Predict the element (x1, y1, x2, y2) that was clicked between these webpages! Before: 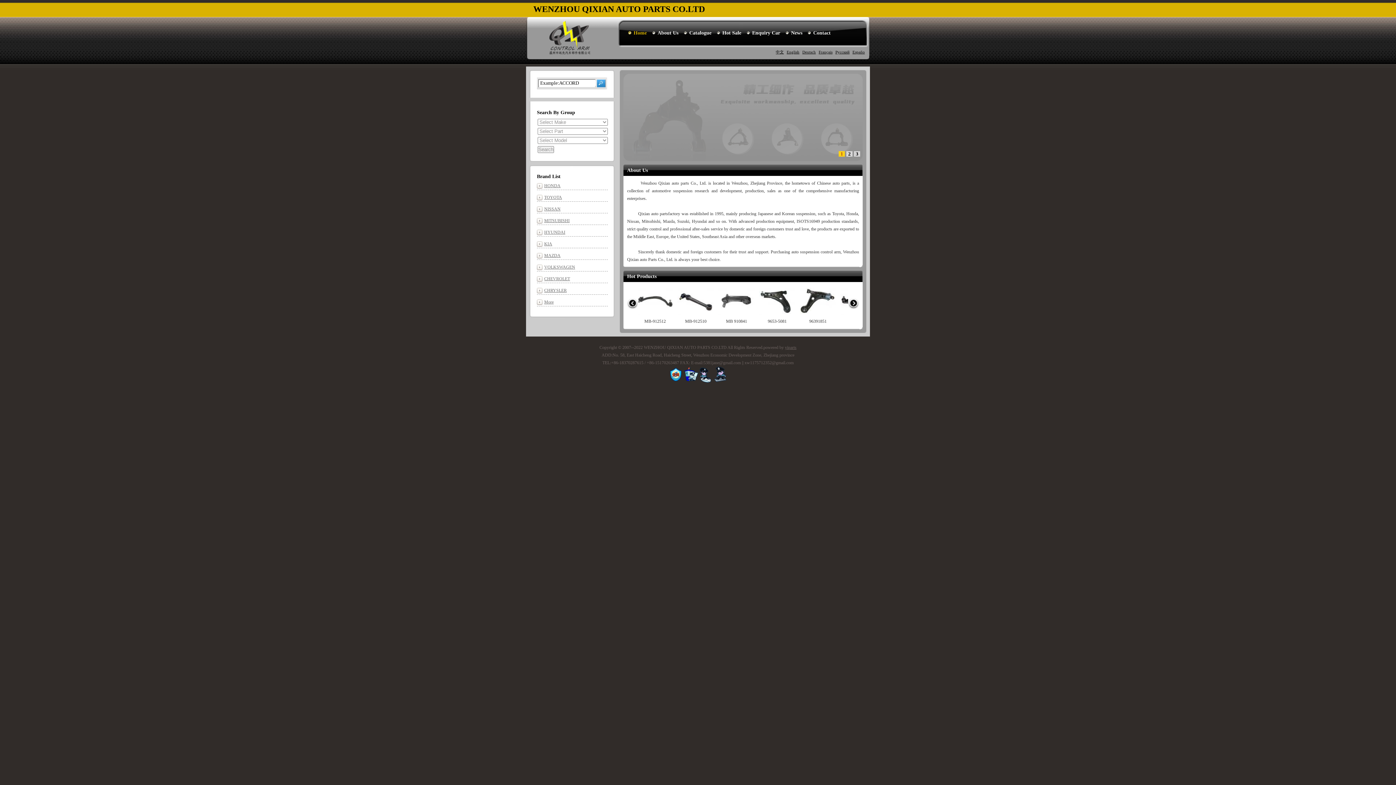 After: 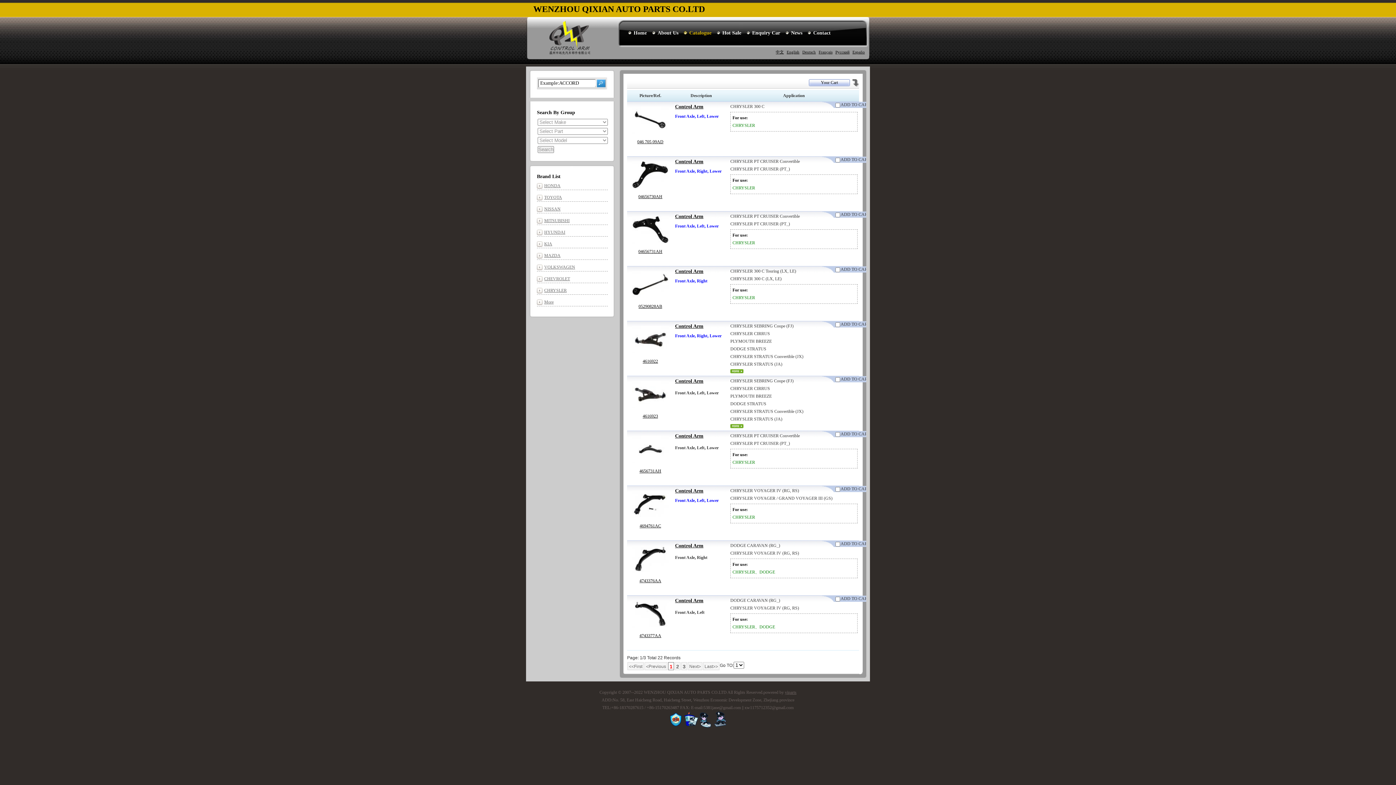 Action: label: CHRYSLER bbox: (544, 287, 566, 292)